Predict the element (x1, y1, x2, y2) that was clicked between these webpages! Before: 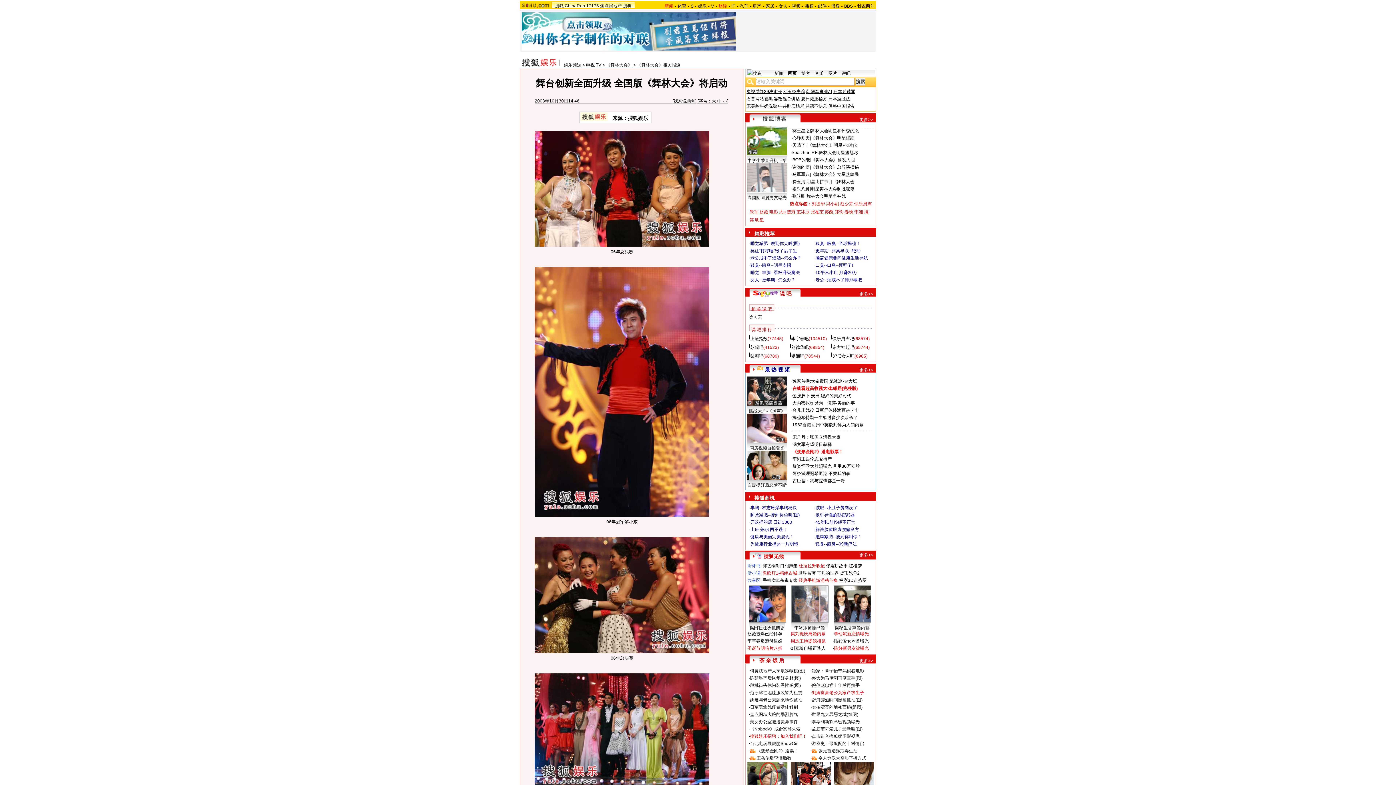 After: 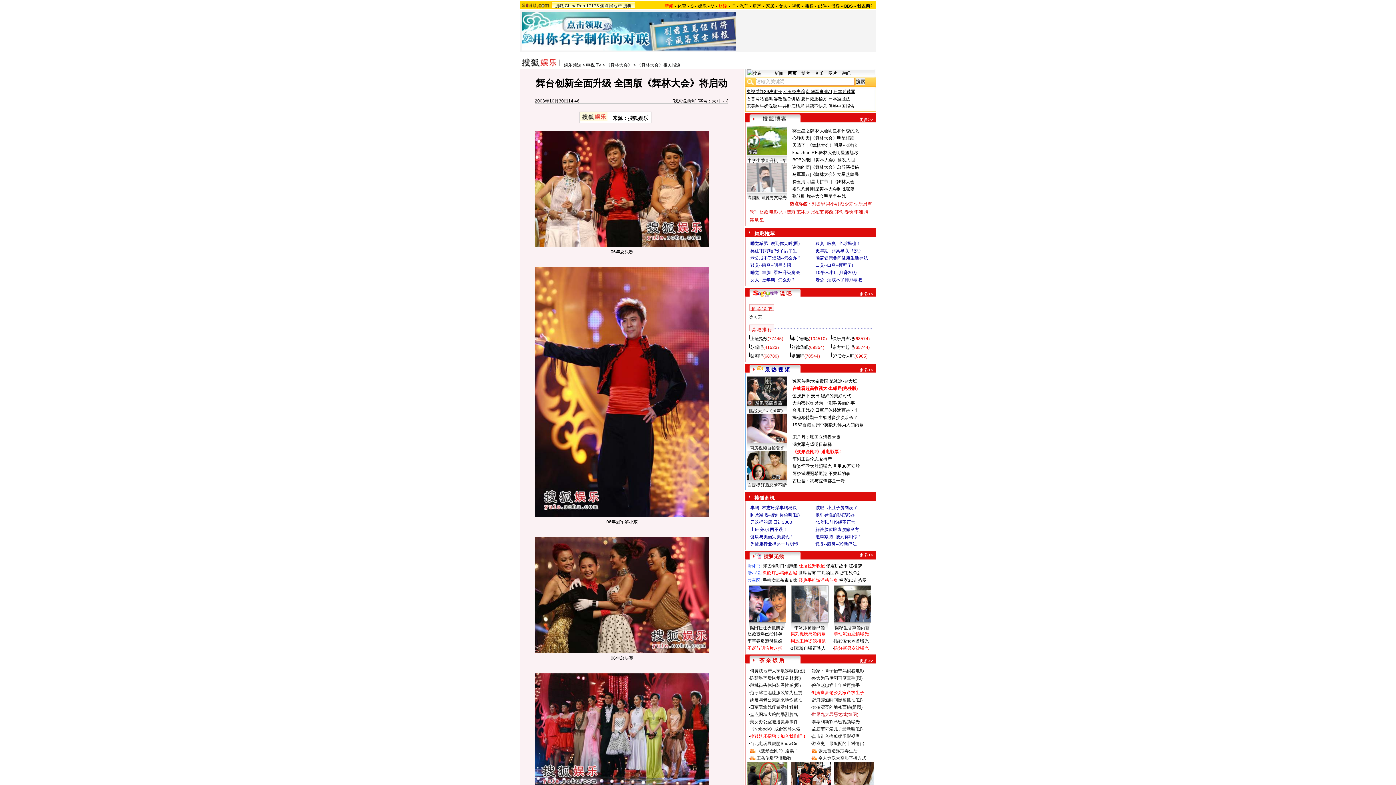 Action: bbox: (812, 712, 858, 717) label: 世界九大罪恶之城(组图)